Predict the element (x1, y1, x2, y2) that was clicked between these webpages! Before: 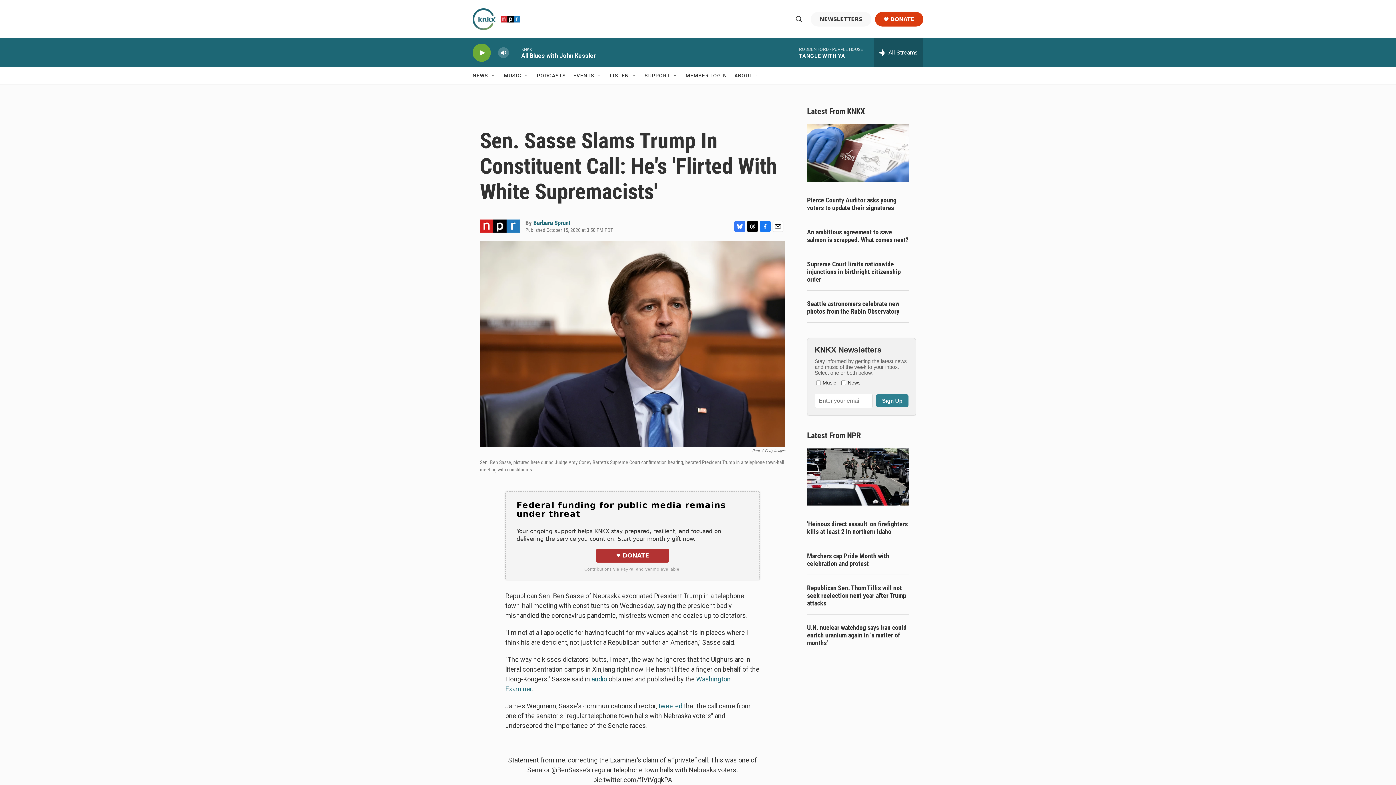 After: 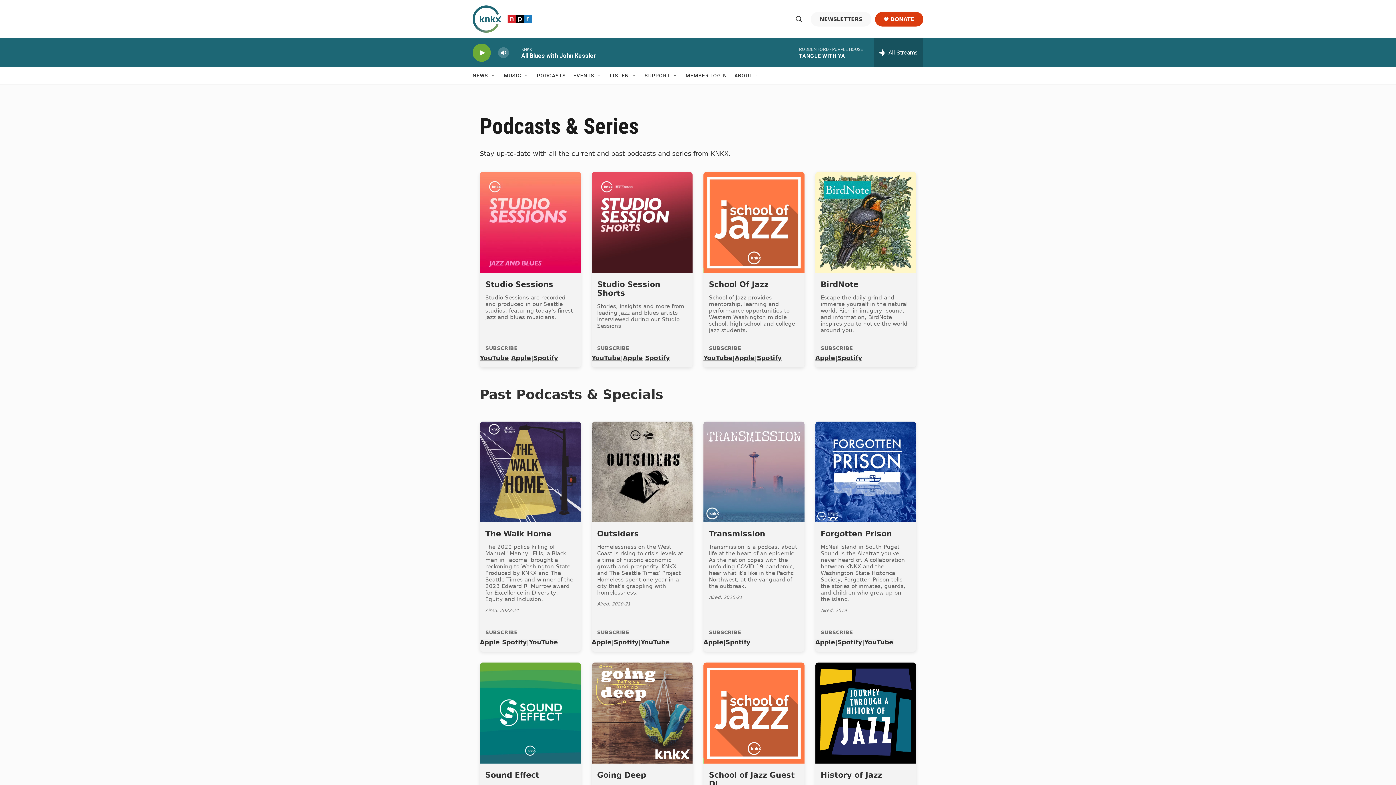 Action: label: PODCASTS bbox: (537, 67, 566, 84)